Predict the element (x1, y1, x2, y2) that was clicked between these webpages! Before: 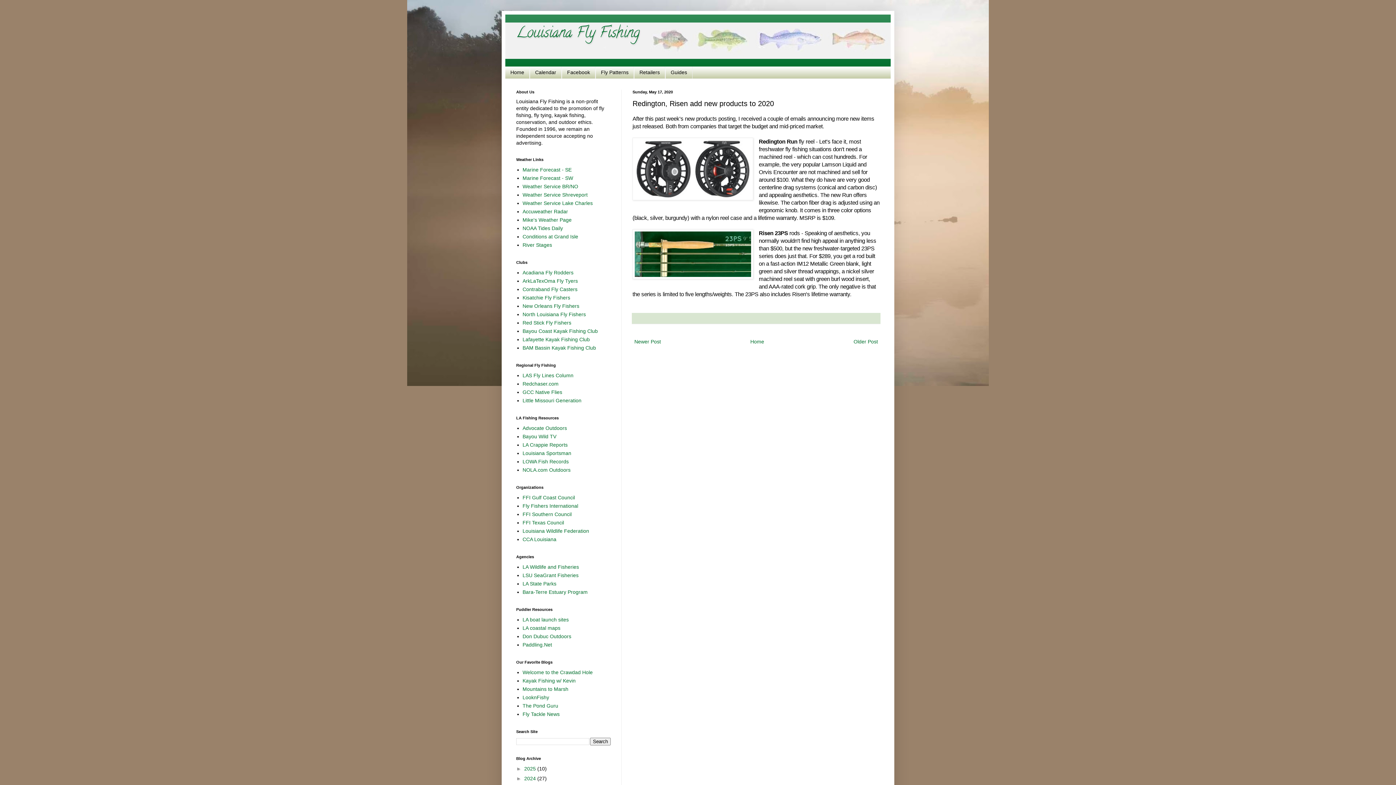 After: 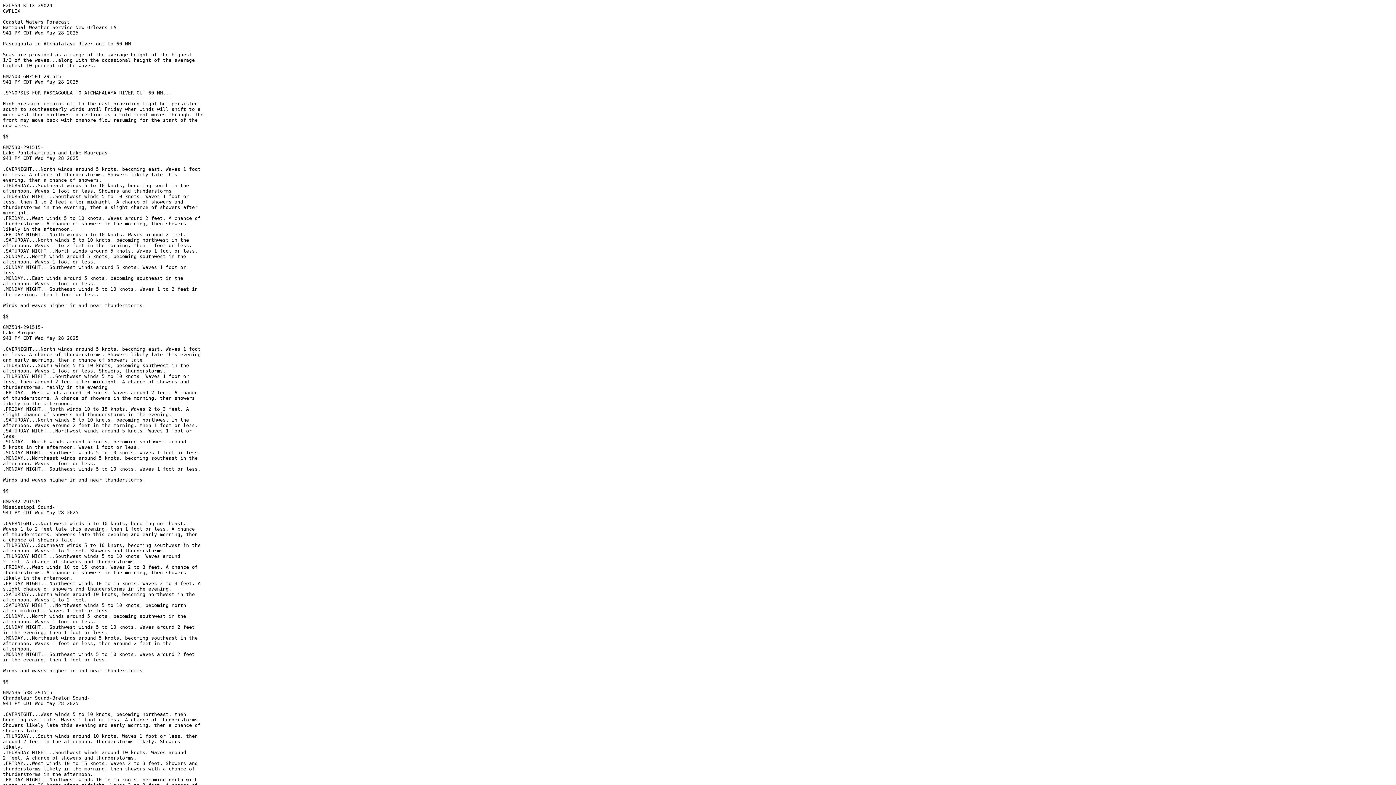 Action: label: Marine Forecast - SE bbox: (522, 167, 571, 172)